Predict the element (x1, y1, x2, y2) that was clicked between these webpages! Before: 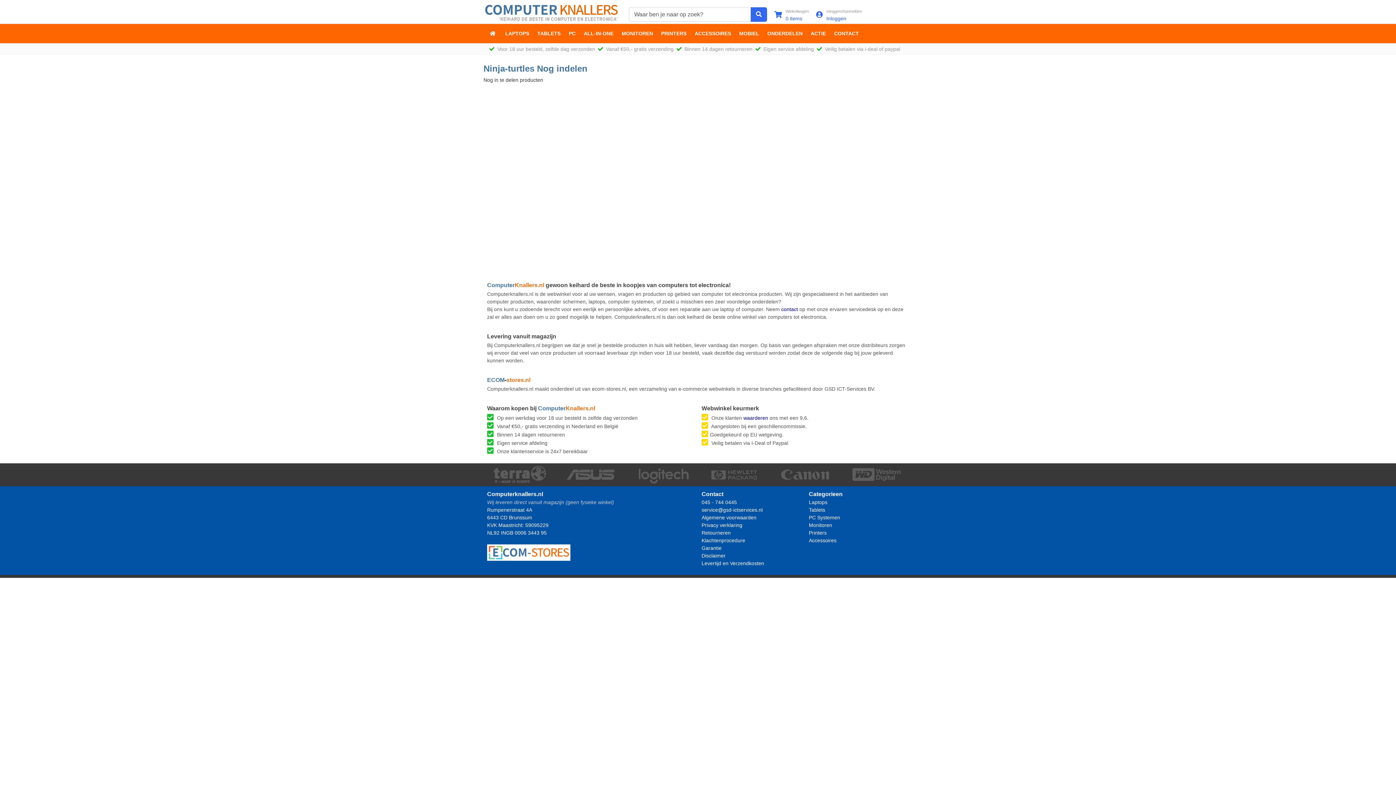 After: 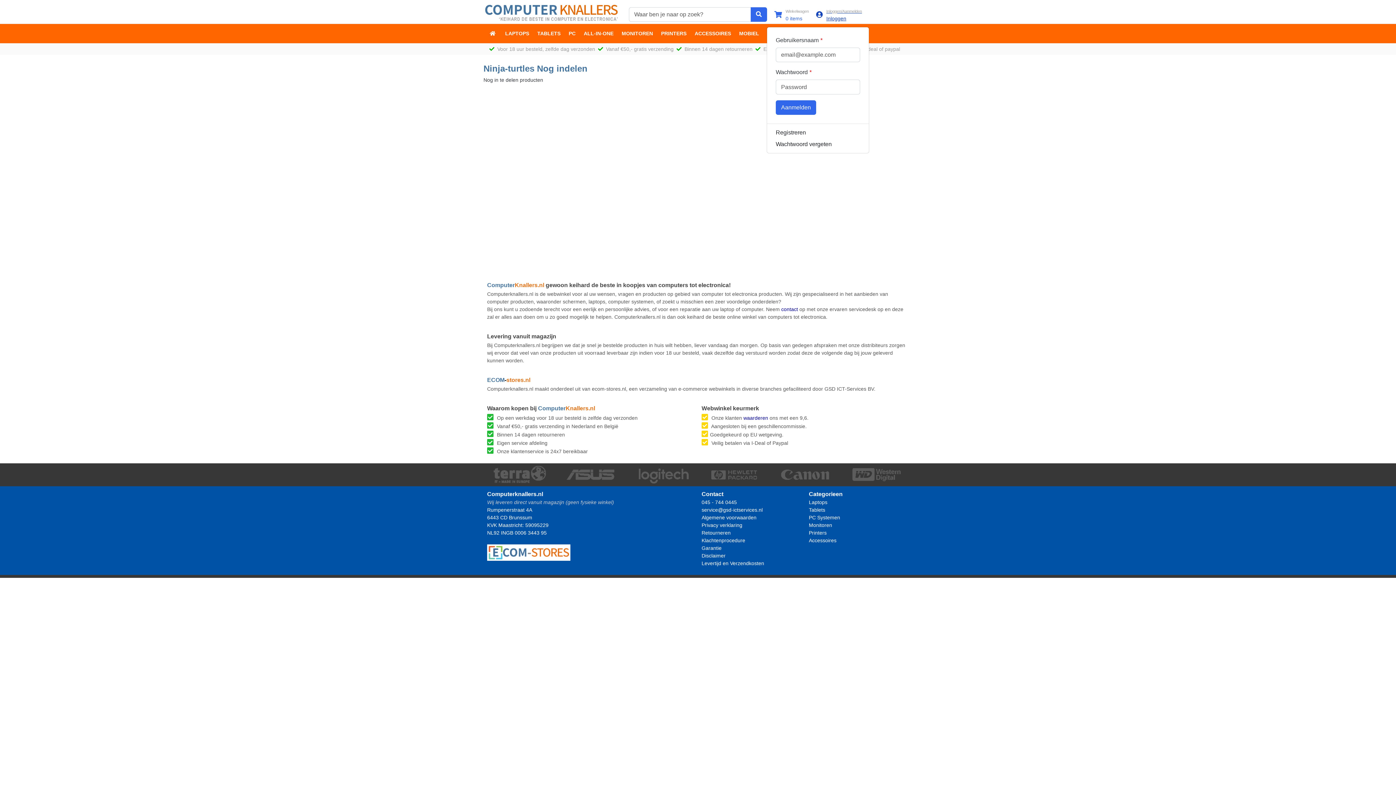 Action: label: Inloggen/Aanmelden
Inloggen bbox: (816, 7, 862, 22)